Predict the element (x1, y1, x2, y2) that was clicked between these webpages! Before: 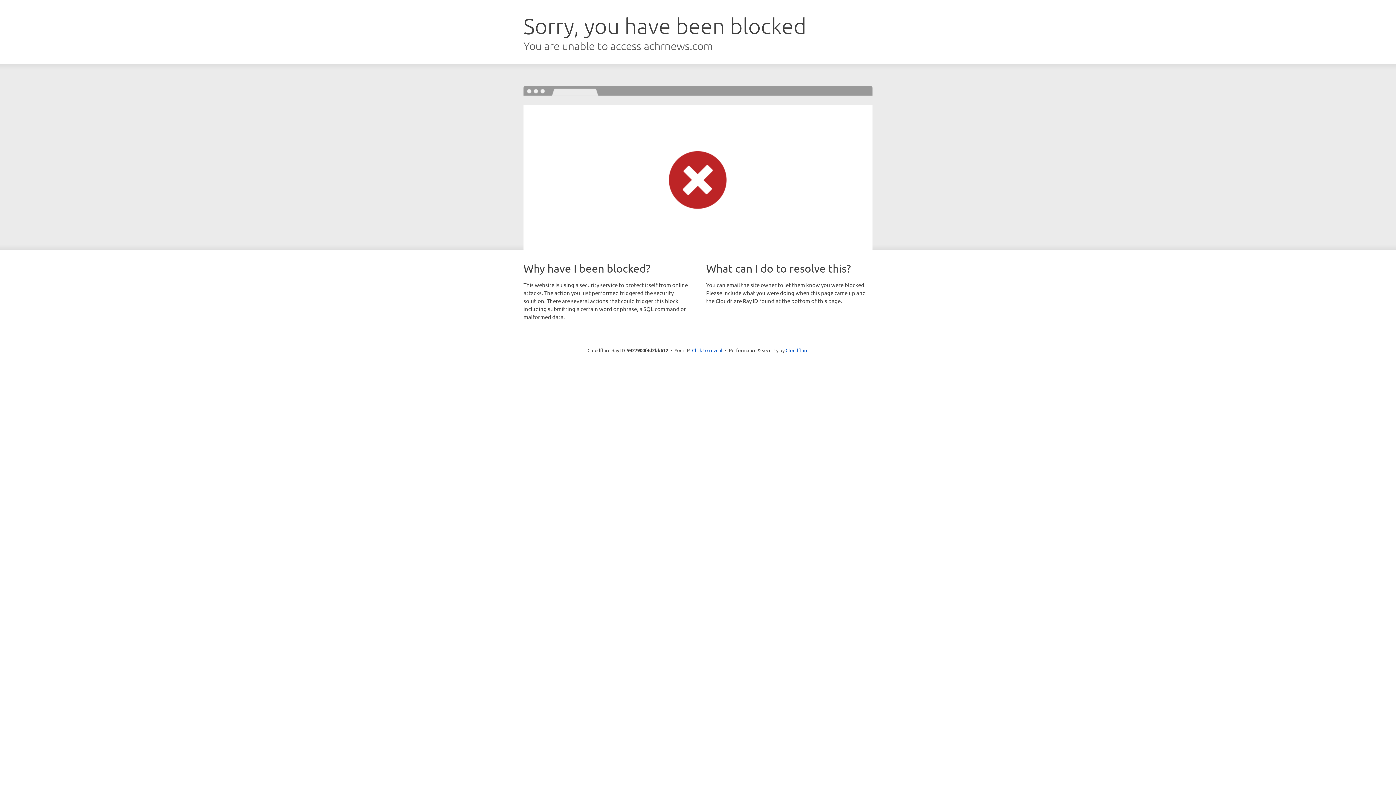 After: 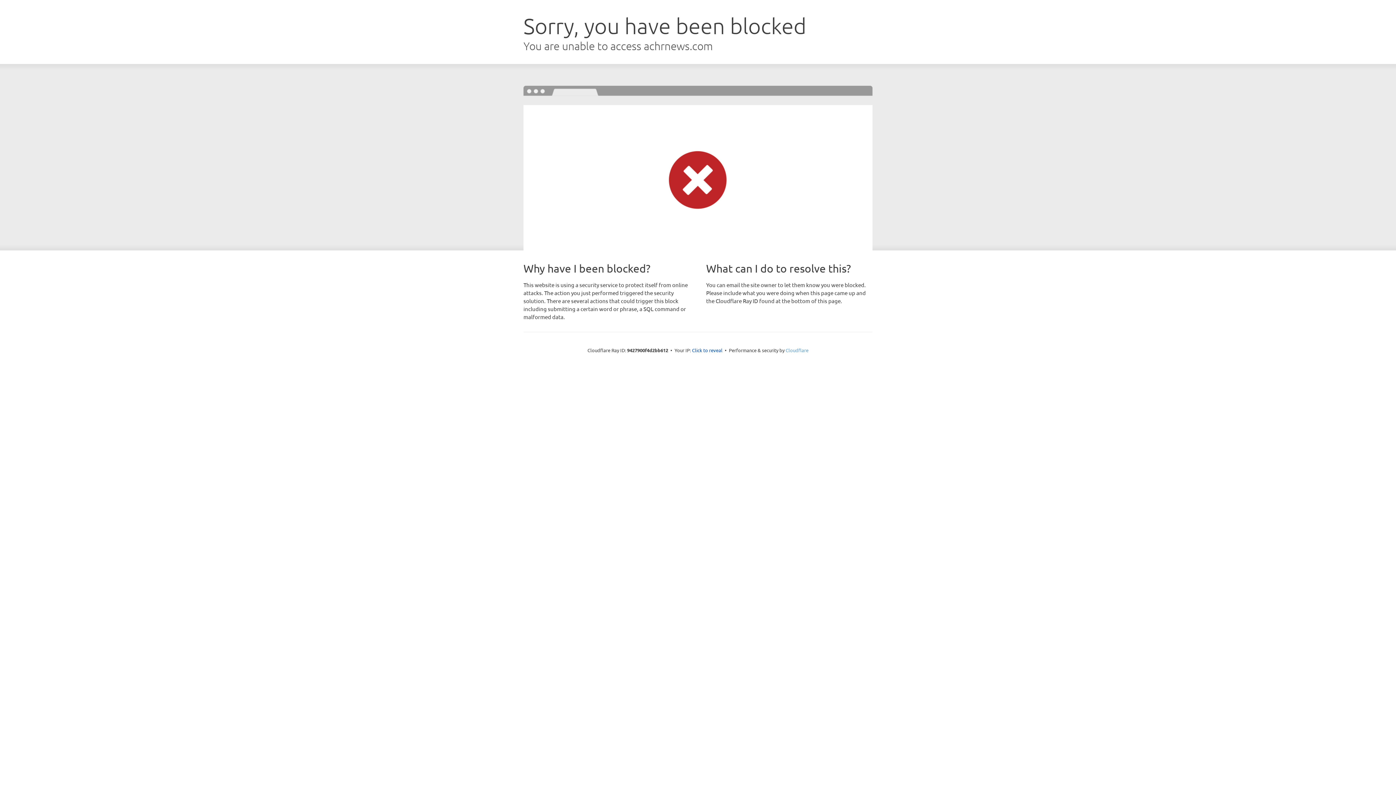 Action: bbox: (785, 347, 808, 353) label: Cloudflare